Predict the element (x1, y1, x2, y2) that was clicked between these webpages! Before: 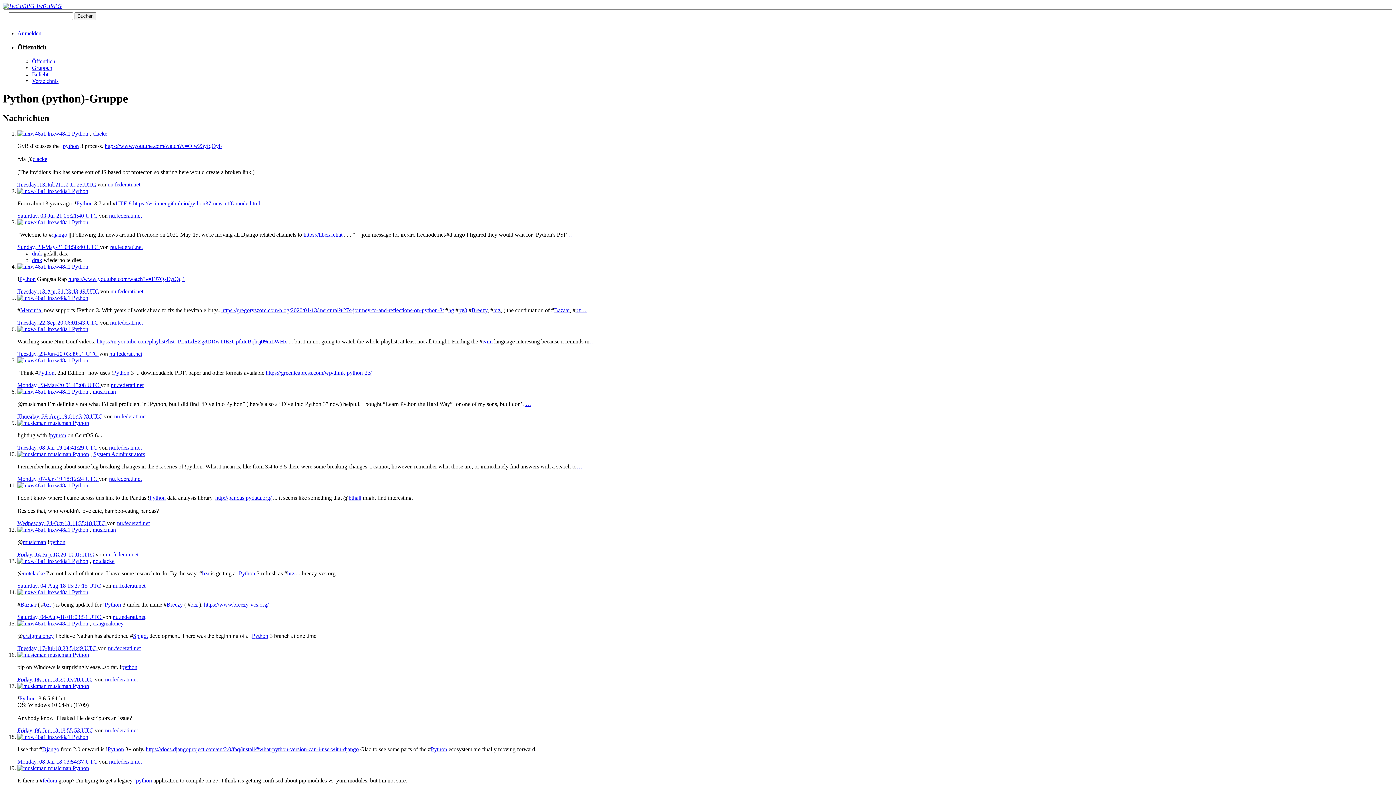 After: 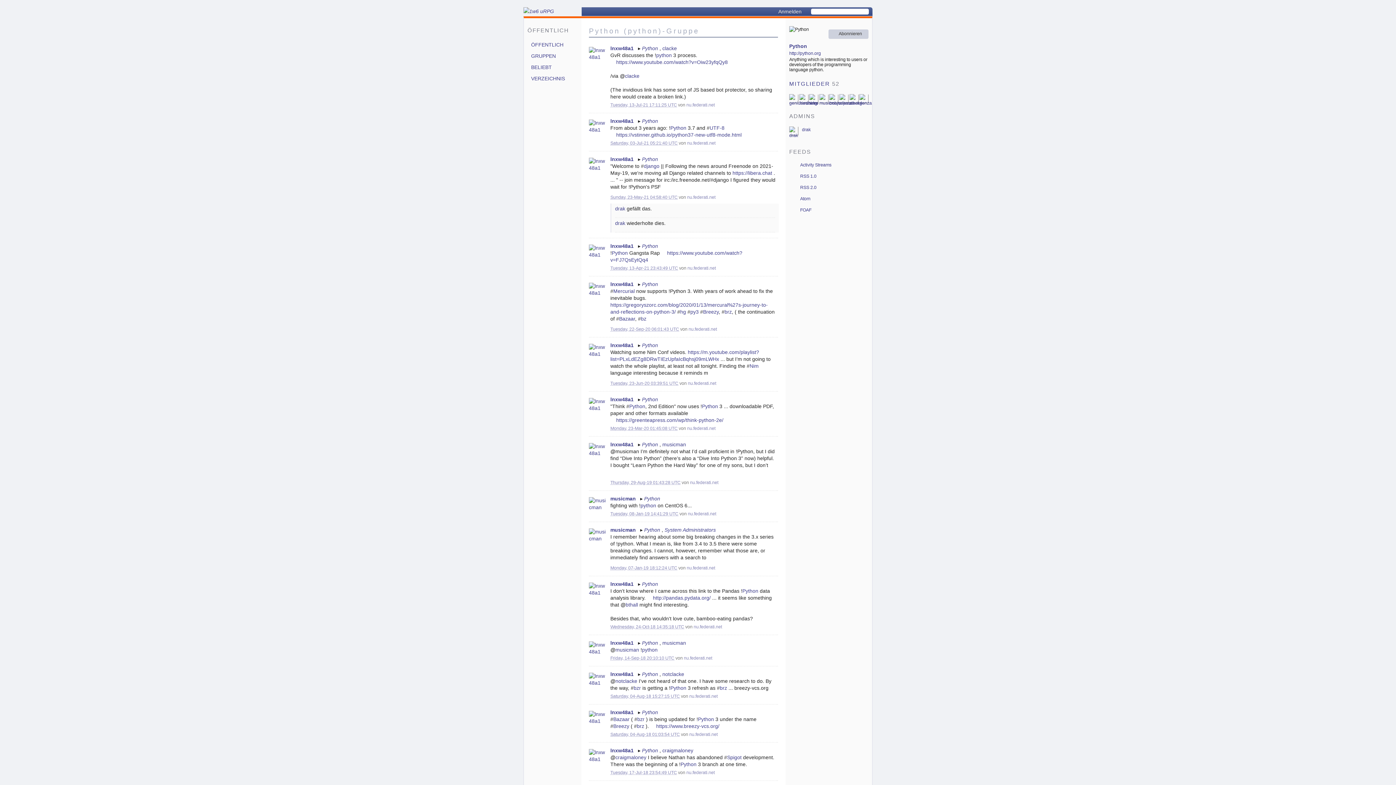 Action: bbox: (72, 451, 89, 457) label: Python